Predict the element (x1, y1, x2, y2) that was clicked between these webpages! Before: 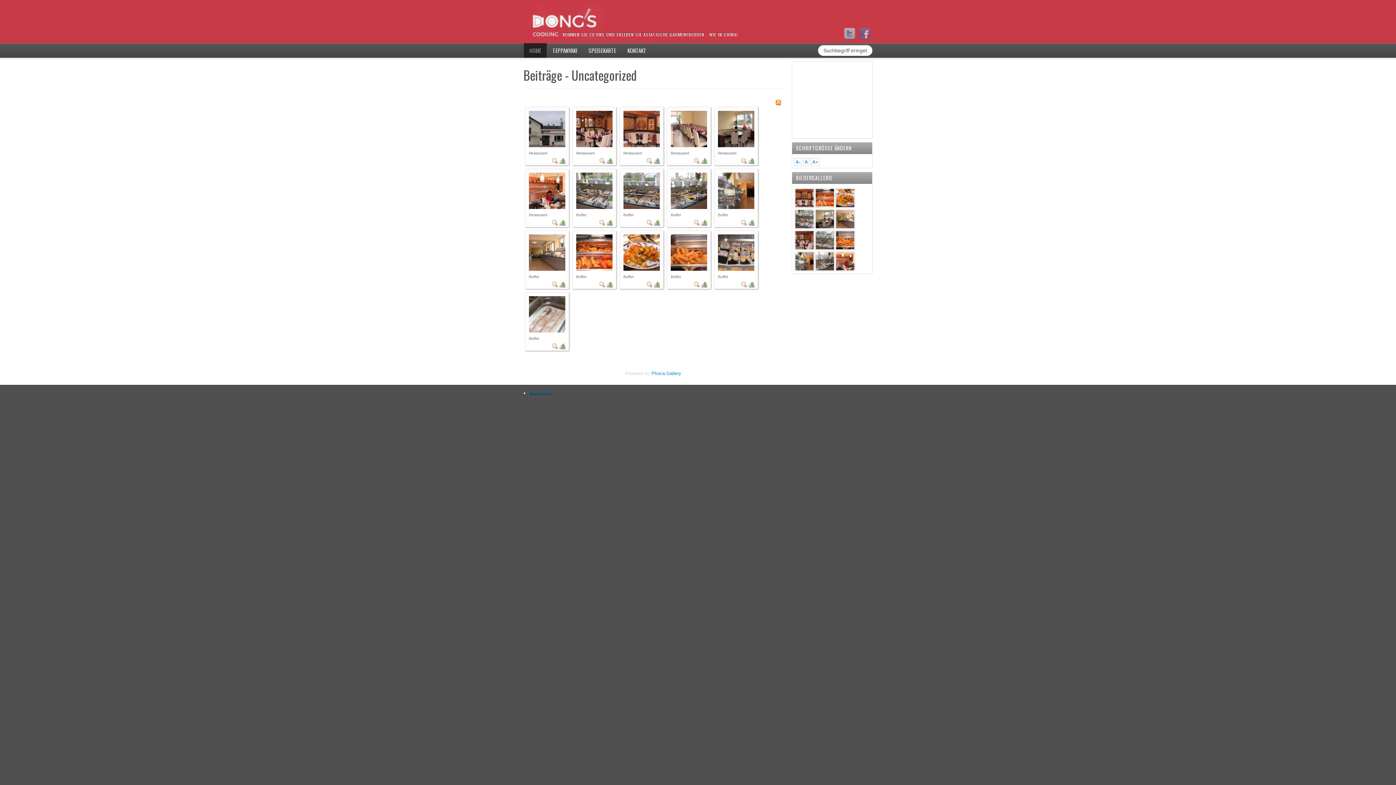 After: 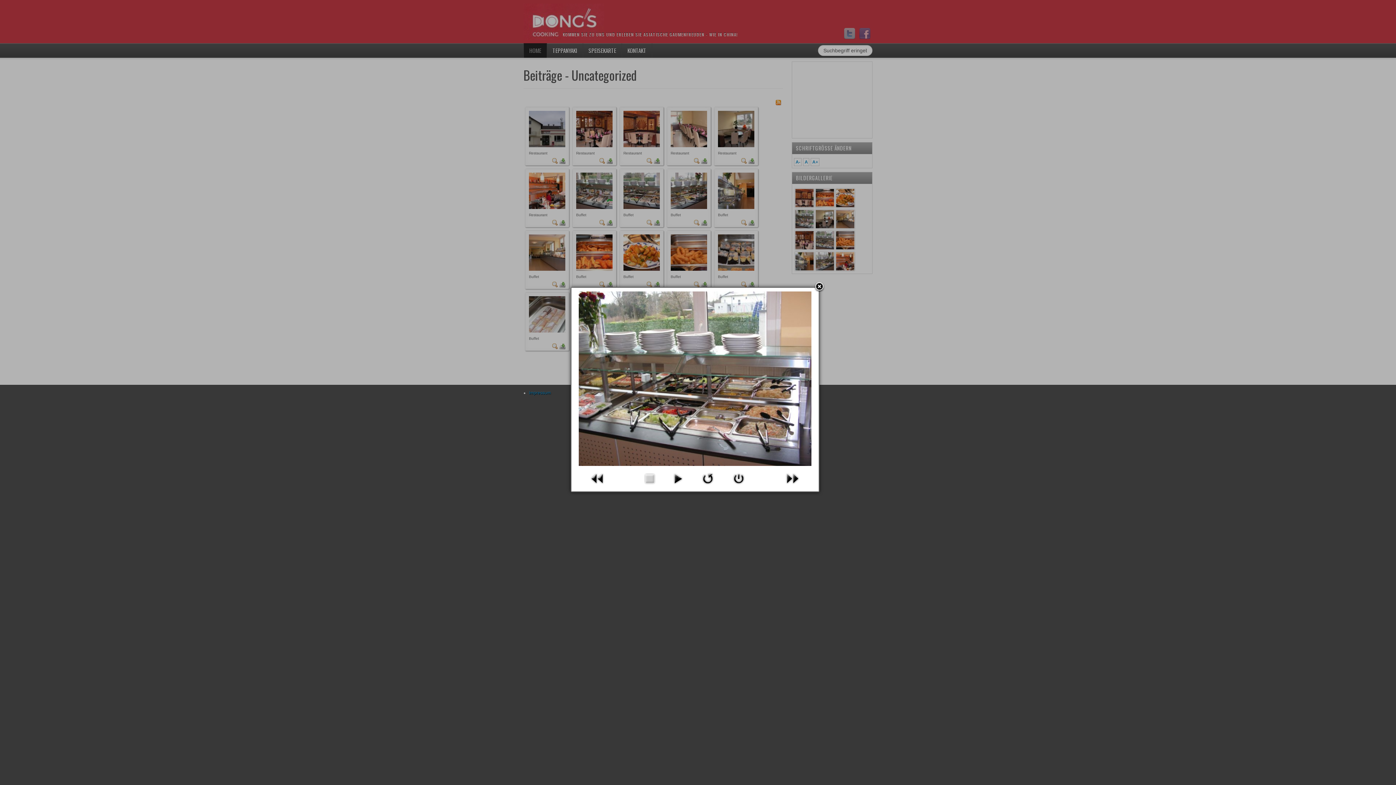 Action: bbox: (623, 204, 660, 210)